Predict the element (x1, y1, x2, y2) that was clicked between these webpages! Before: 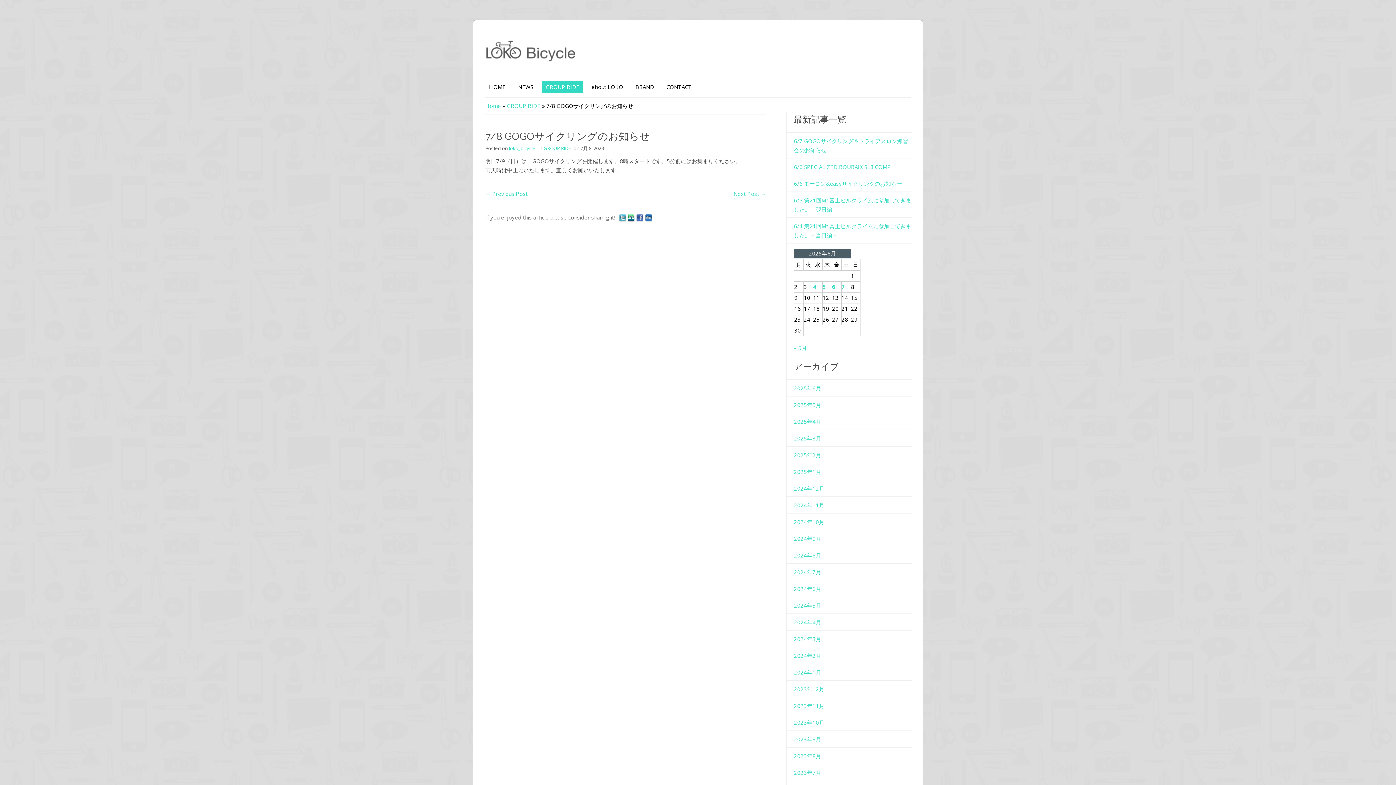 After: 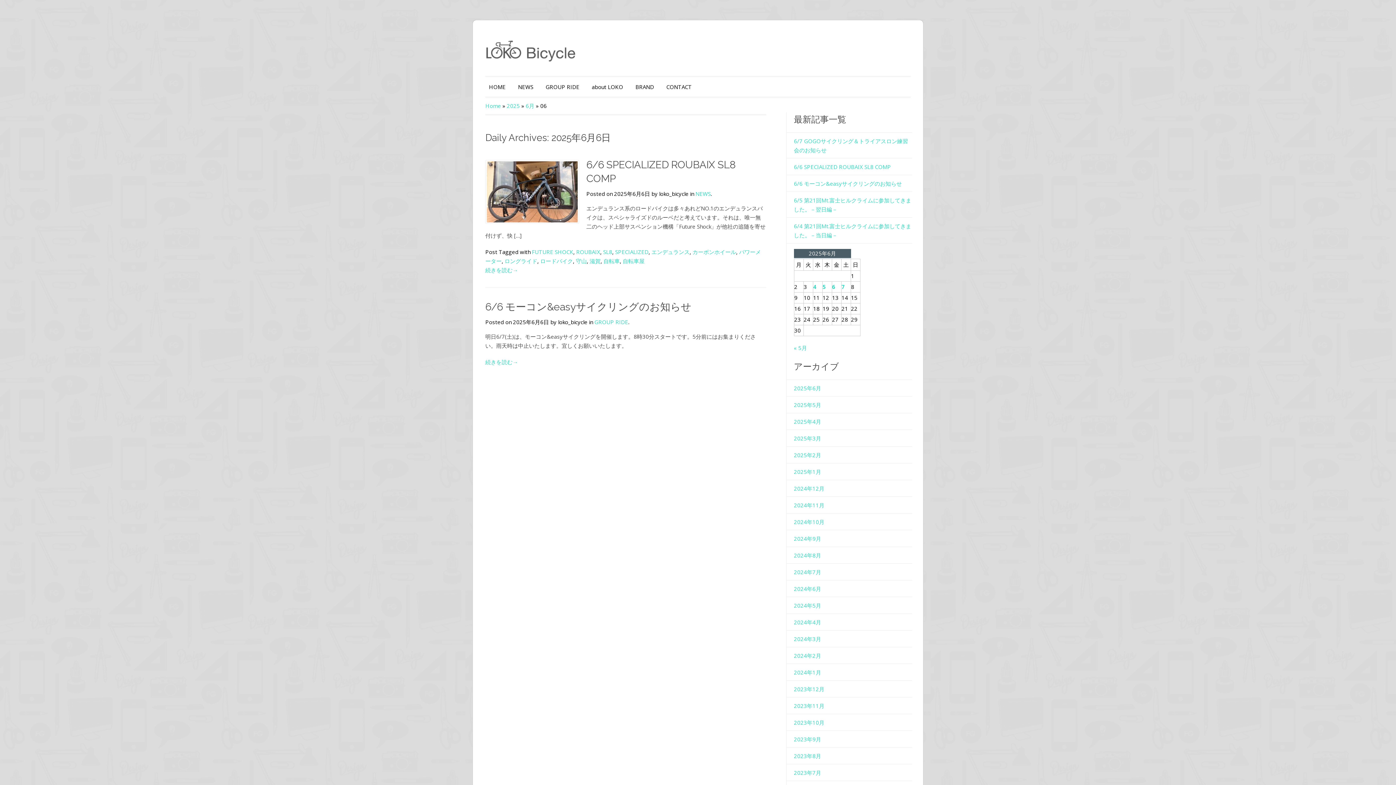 Action: bbox: (832, 282, 835, 291) label: 2025年6月6日 に投稿を公開